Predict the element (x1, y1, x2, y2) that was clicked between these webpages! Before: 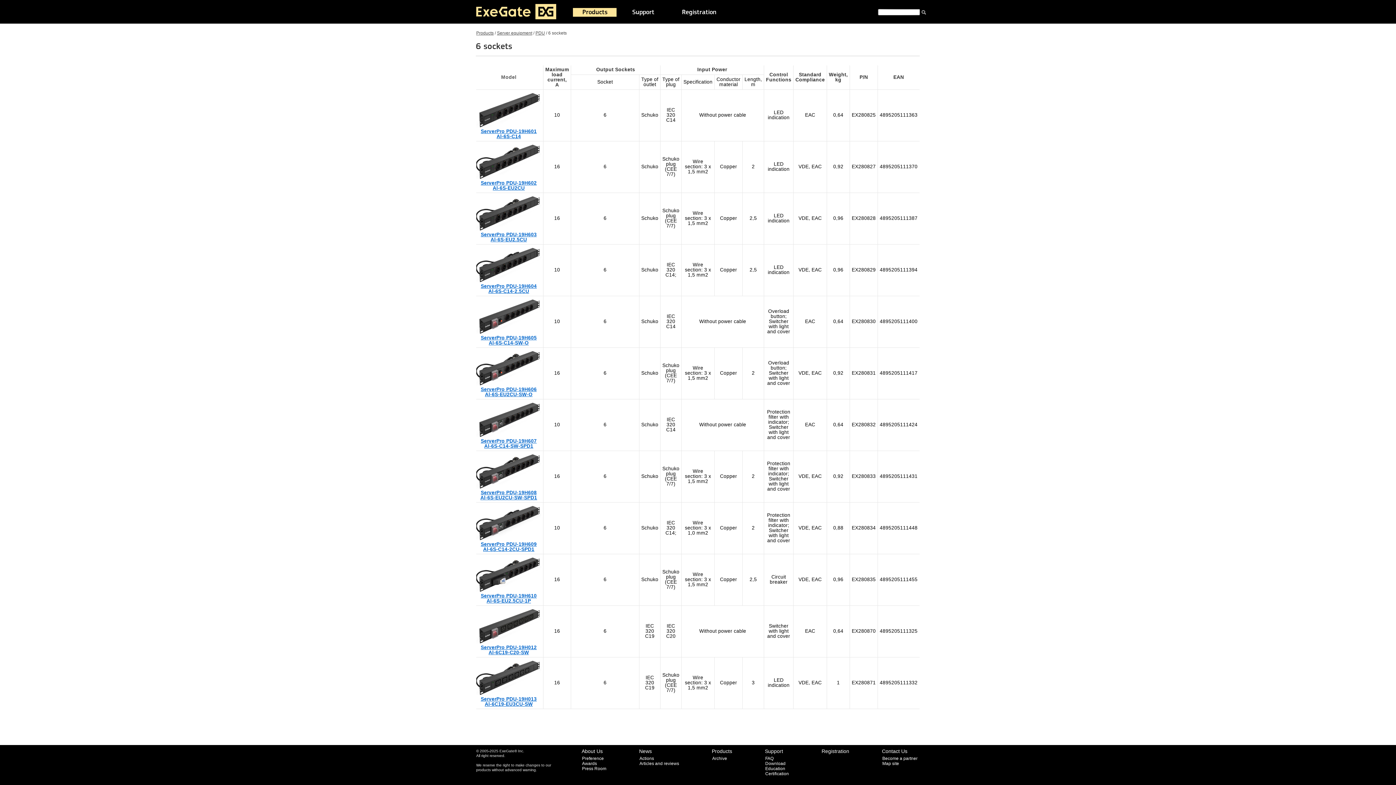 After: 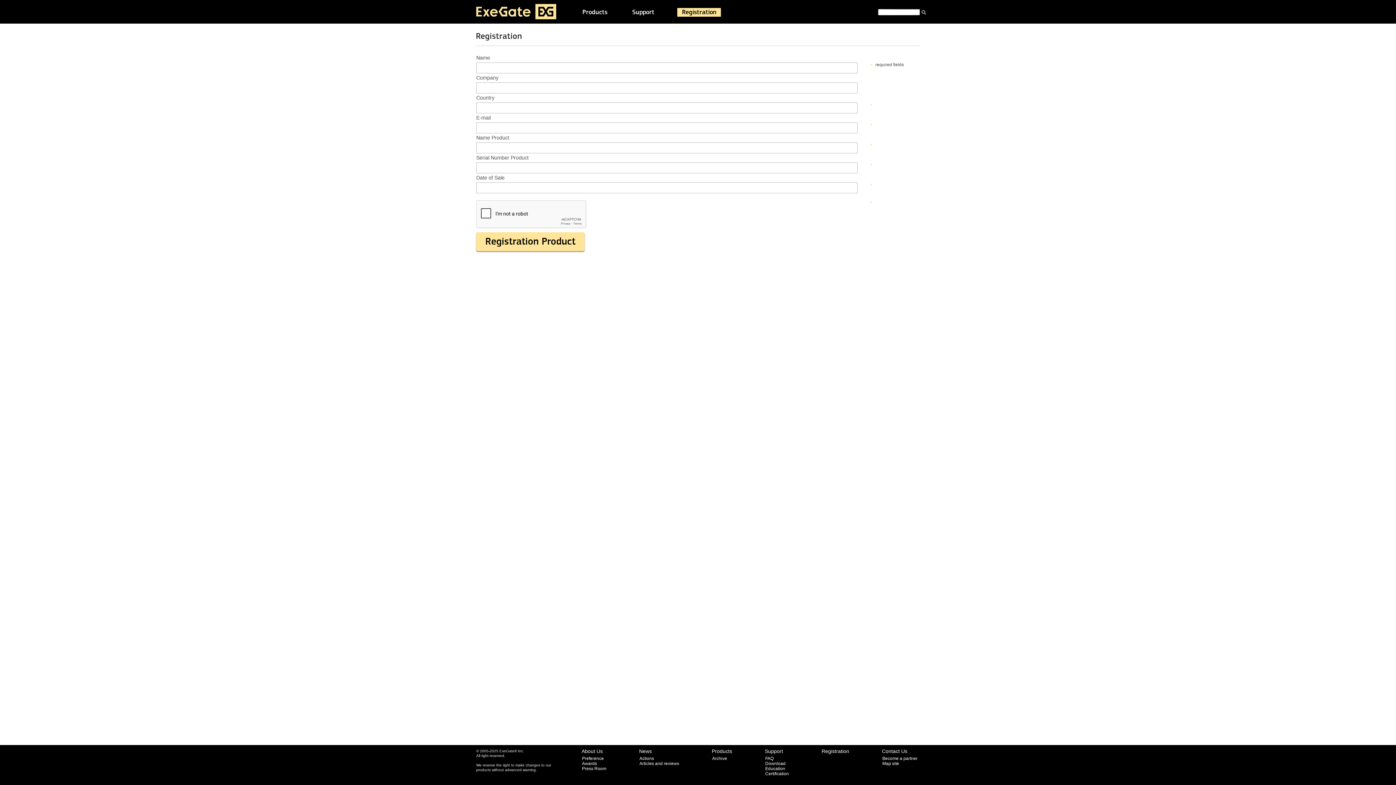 Action: label: Registration bbox: (821, 748, 849, 754)